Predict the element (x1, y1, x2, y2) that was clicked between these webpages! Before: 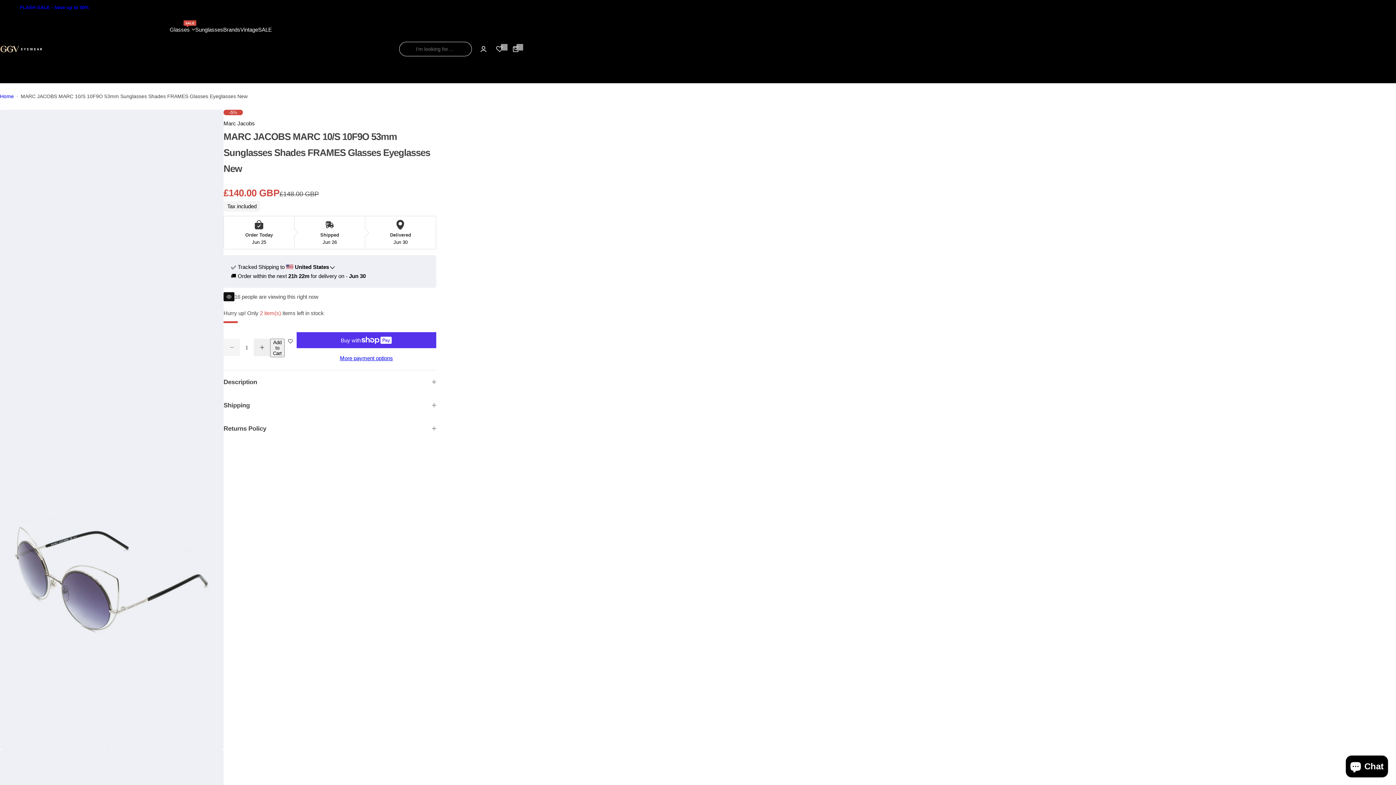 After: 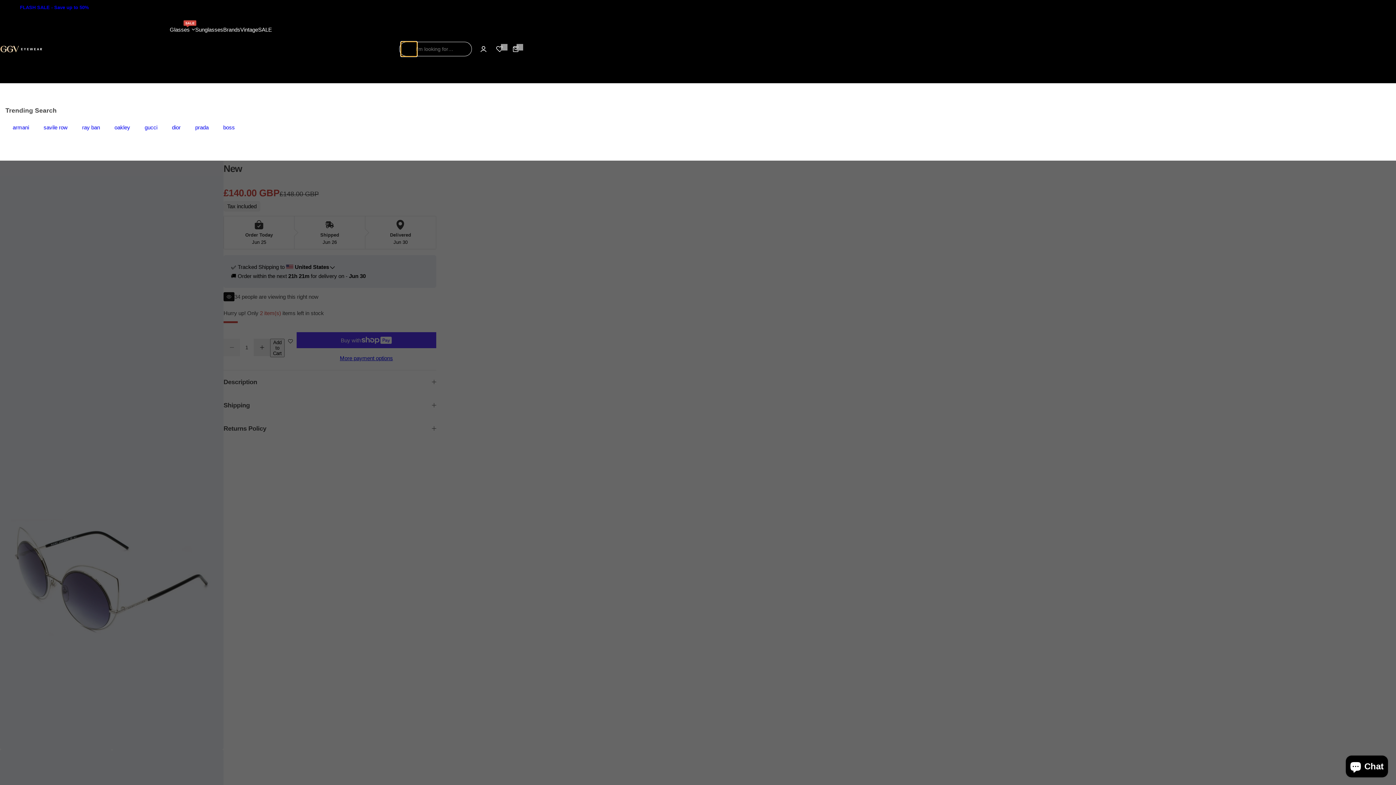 Action: label: I'm looking for… bbox: (401, 41, 417, 56)